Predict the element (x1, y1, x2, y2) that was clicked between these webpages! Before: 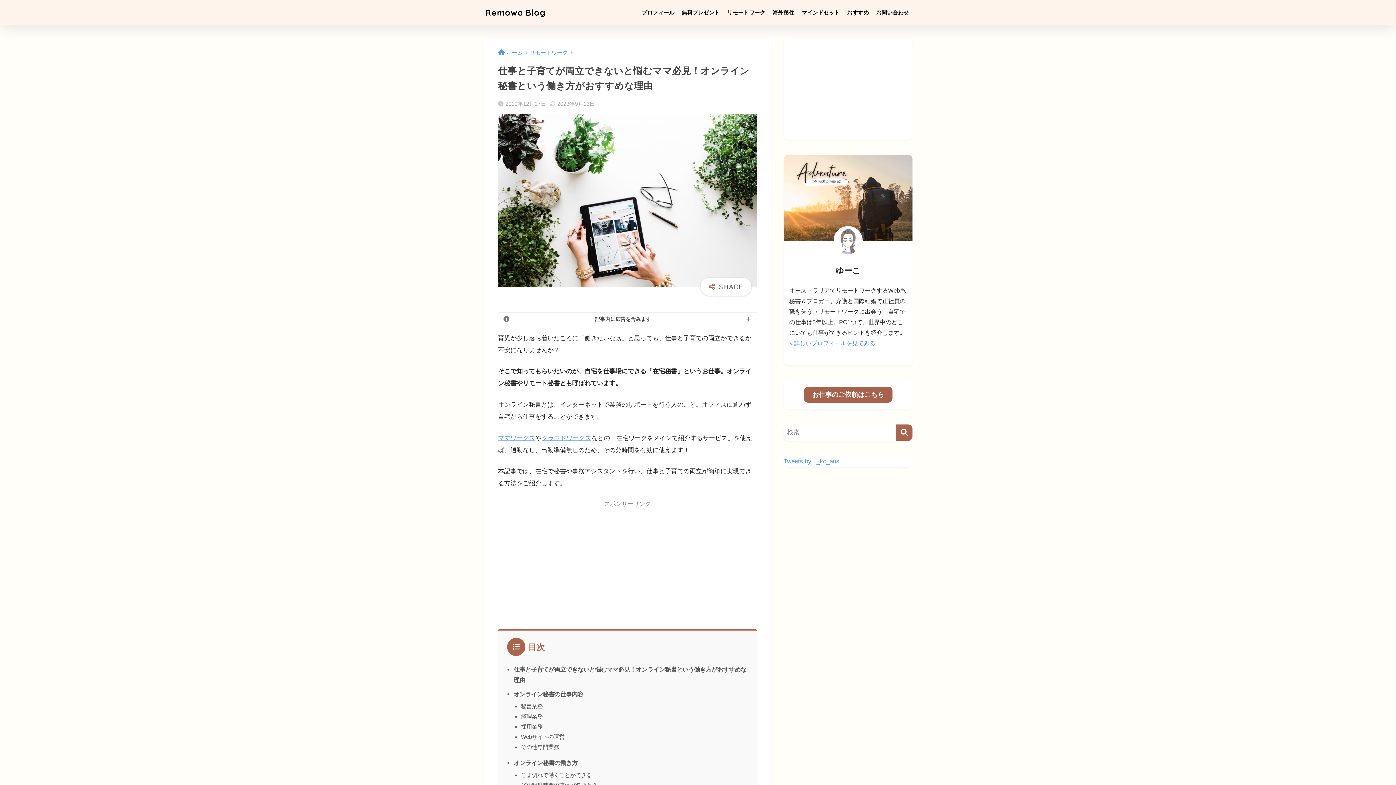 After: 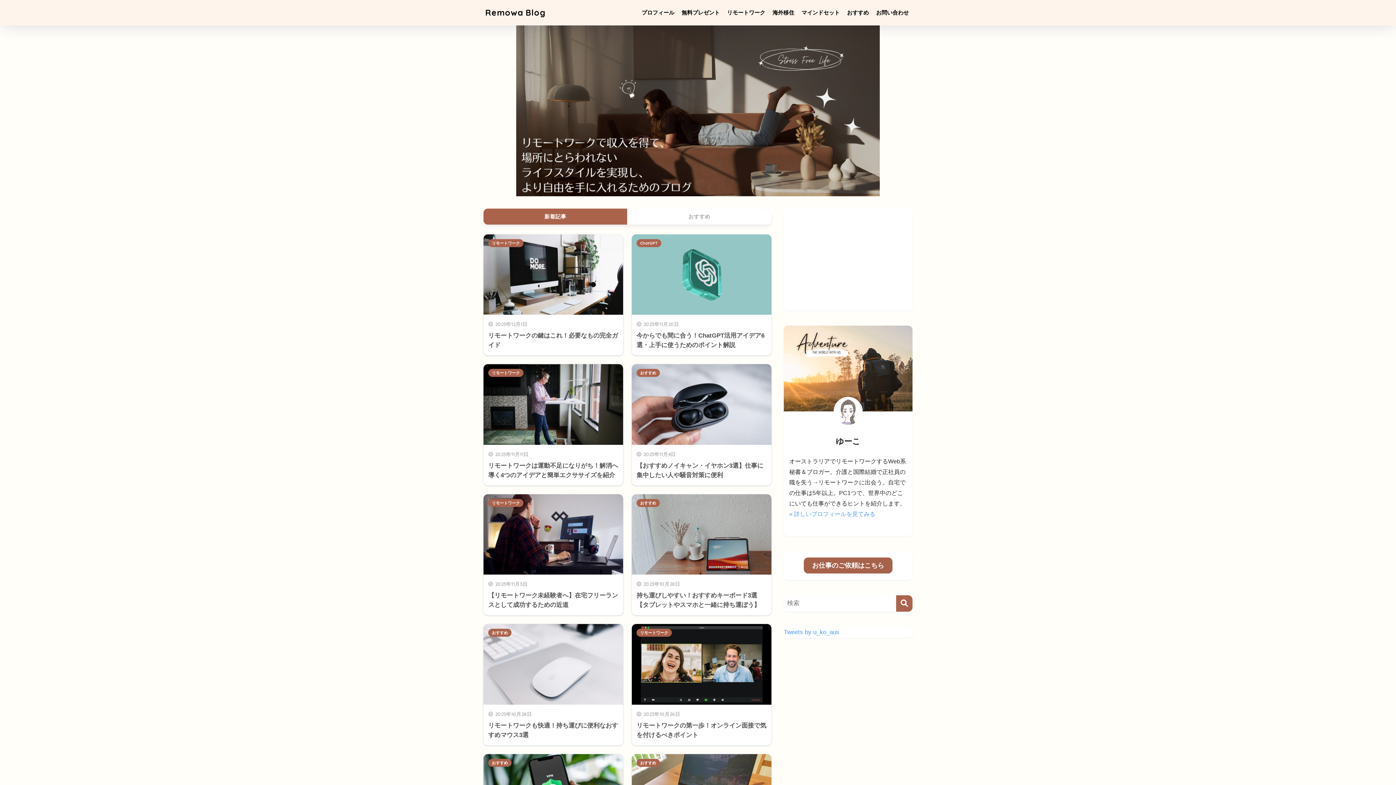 Action: bbox: (485, 7, 545, 17) label: Remowa Blog